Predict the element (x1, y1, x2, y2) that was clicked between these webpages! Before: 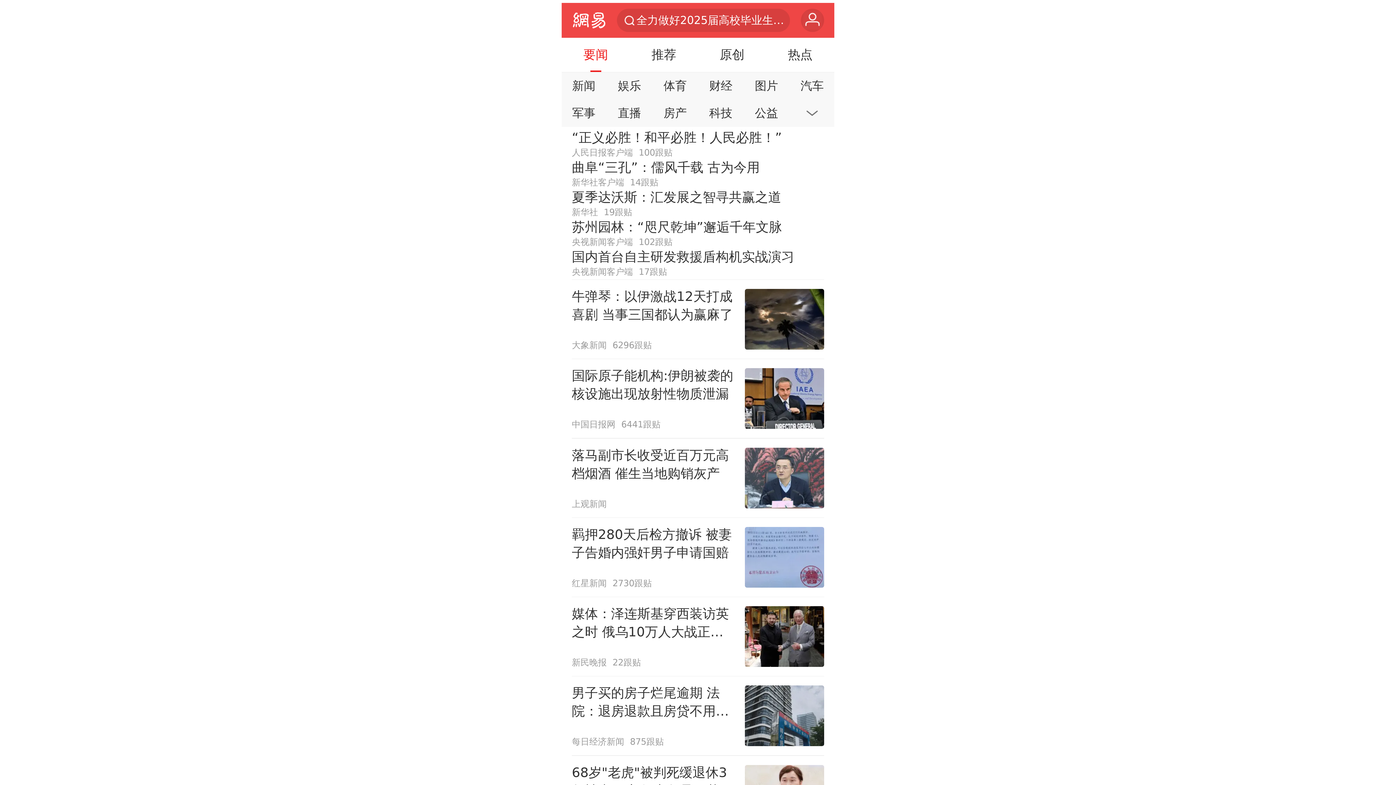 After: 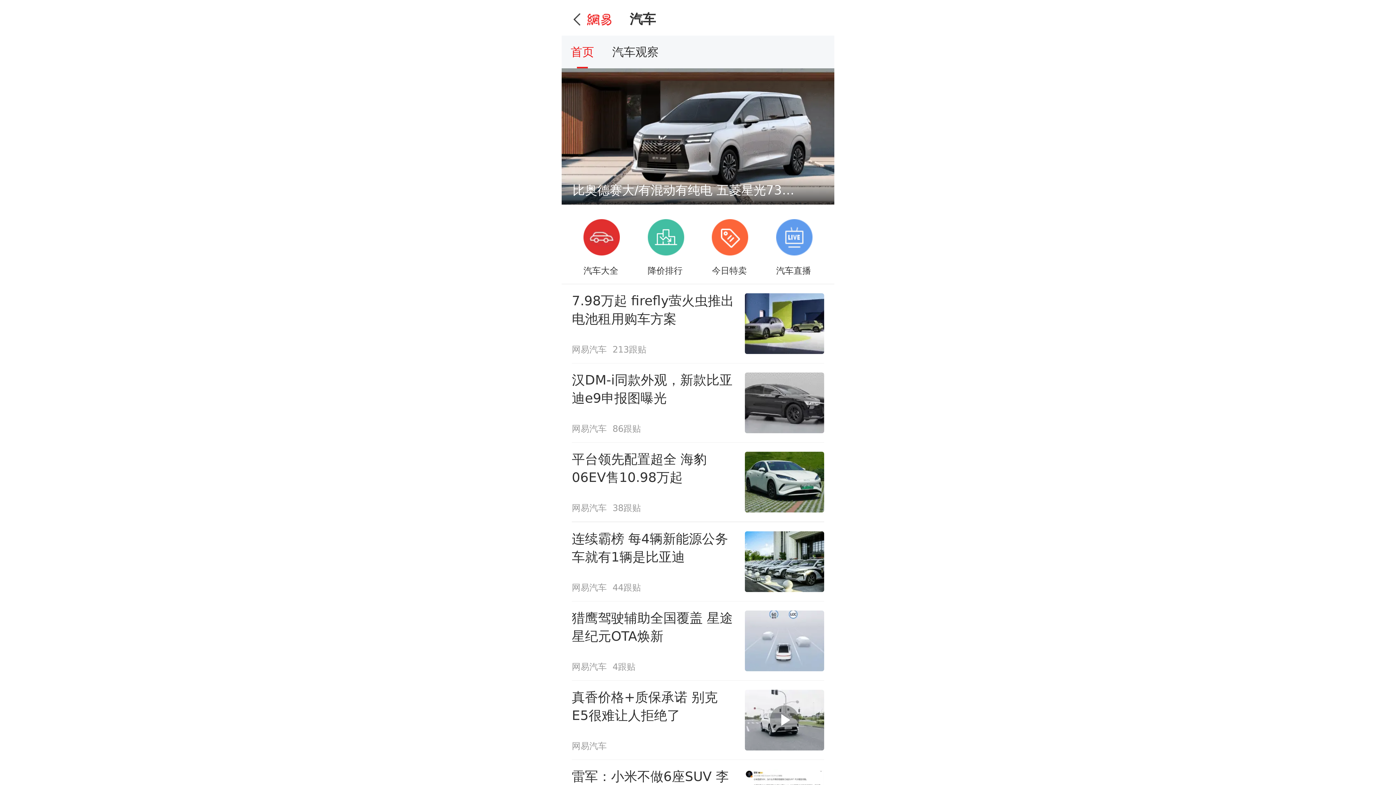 Action: bbox: (792, 74, 832, 97) label: 汽车